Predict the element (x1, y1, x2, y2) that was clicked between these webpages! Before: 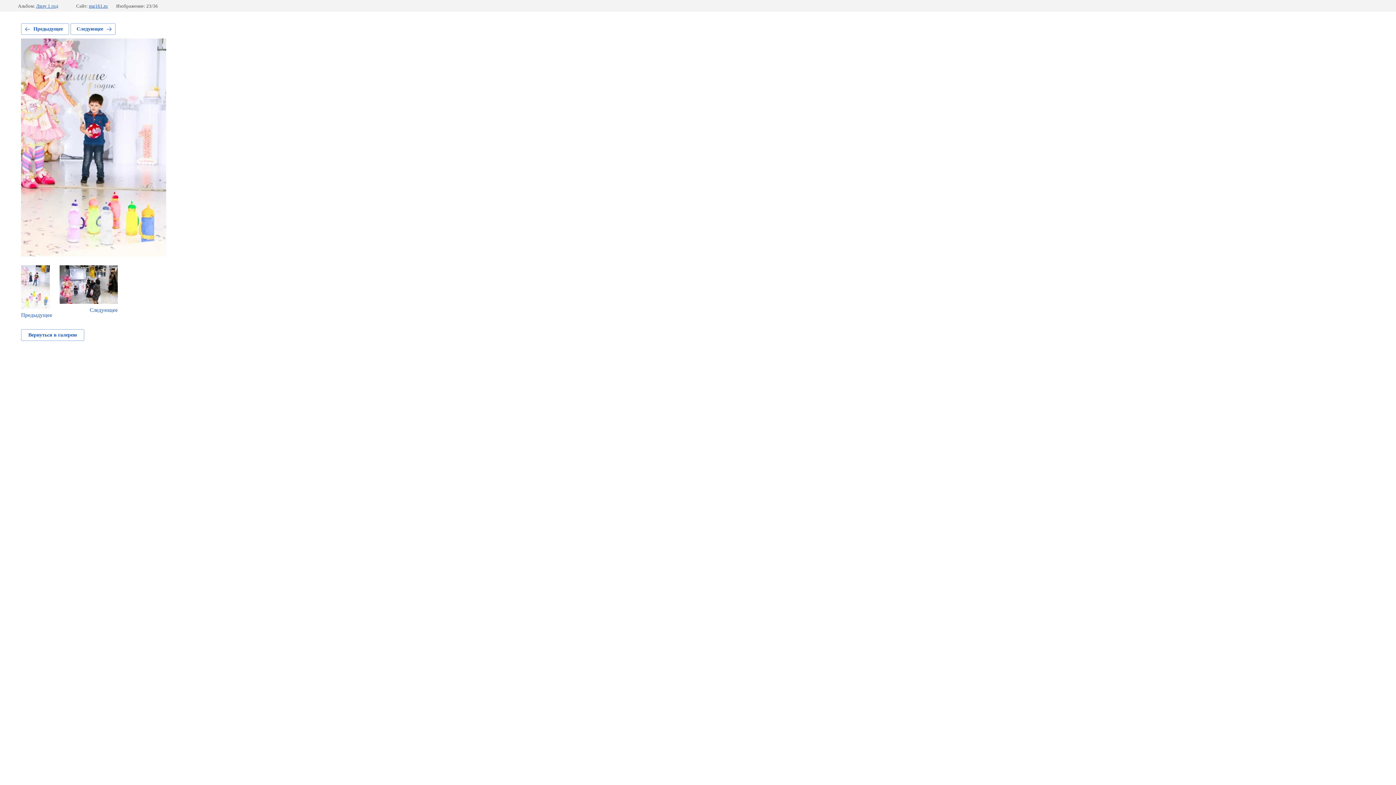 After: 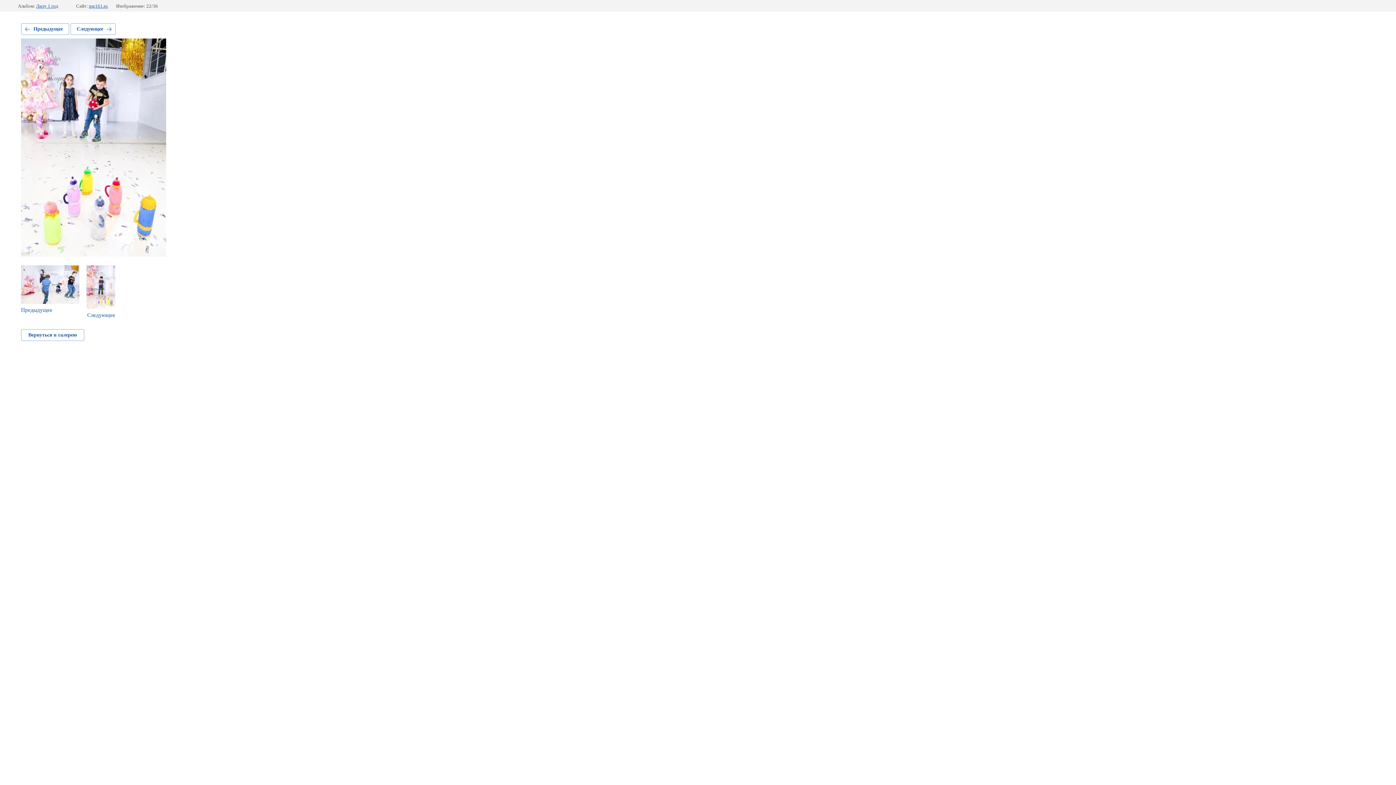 Action: label: Предыдущее bbox: (21, 265, 52, 318)